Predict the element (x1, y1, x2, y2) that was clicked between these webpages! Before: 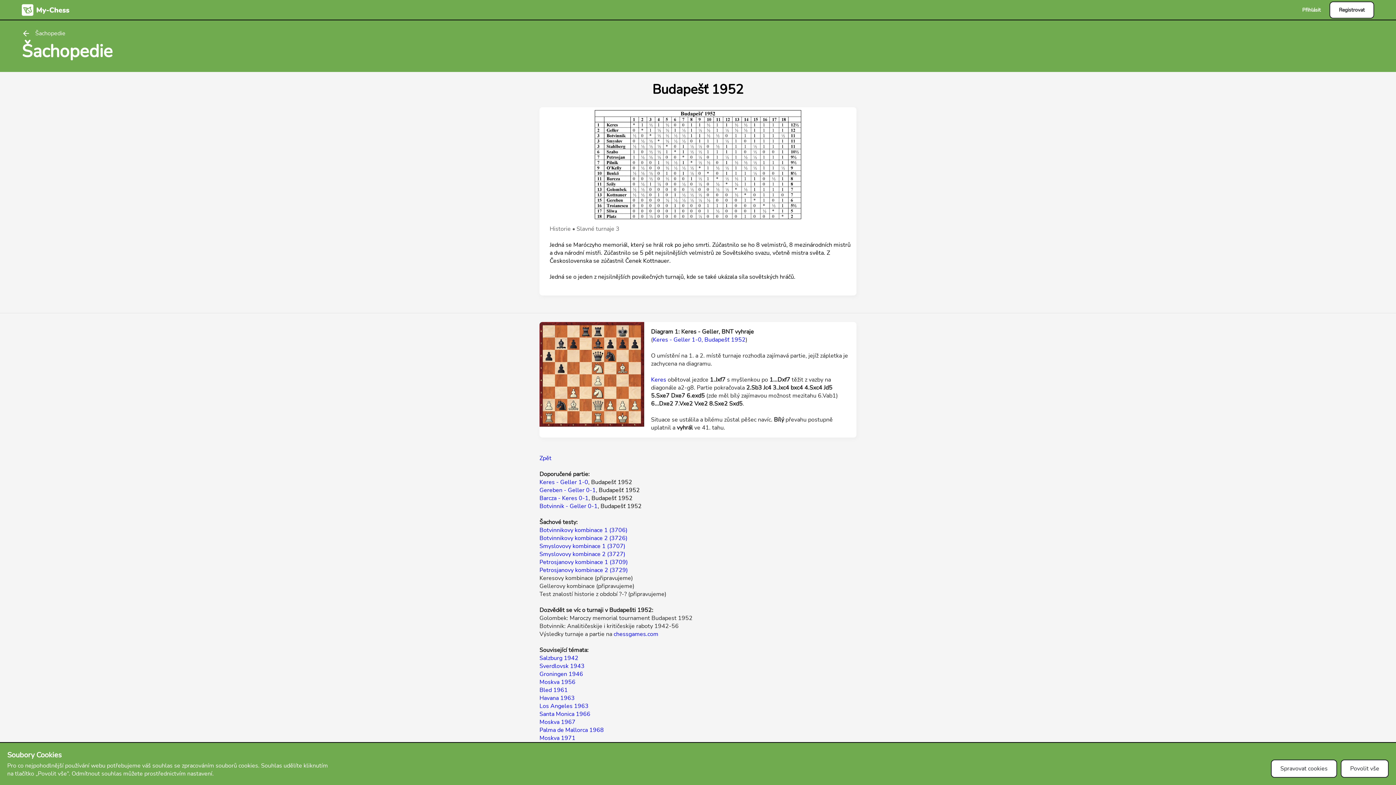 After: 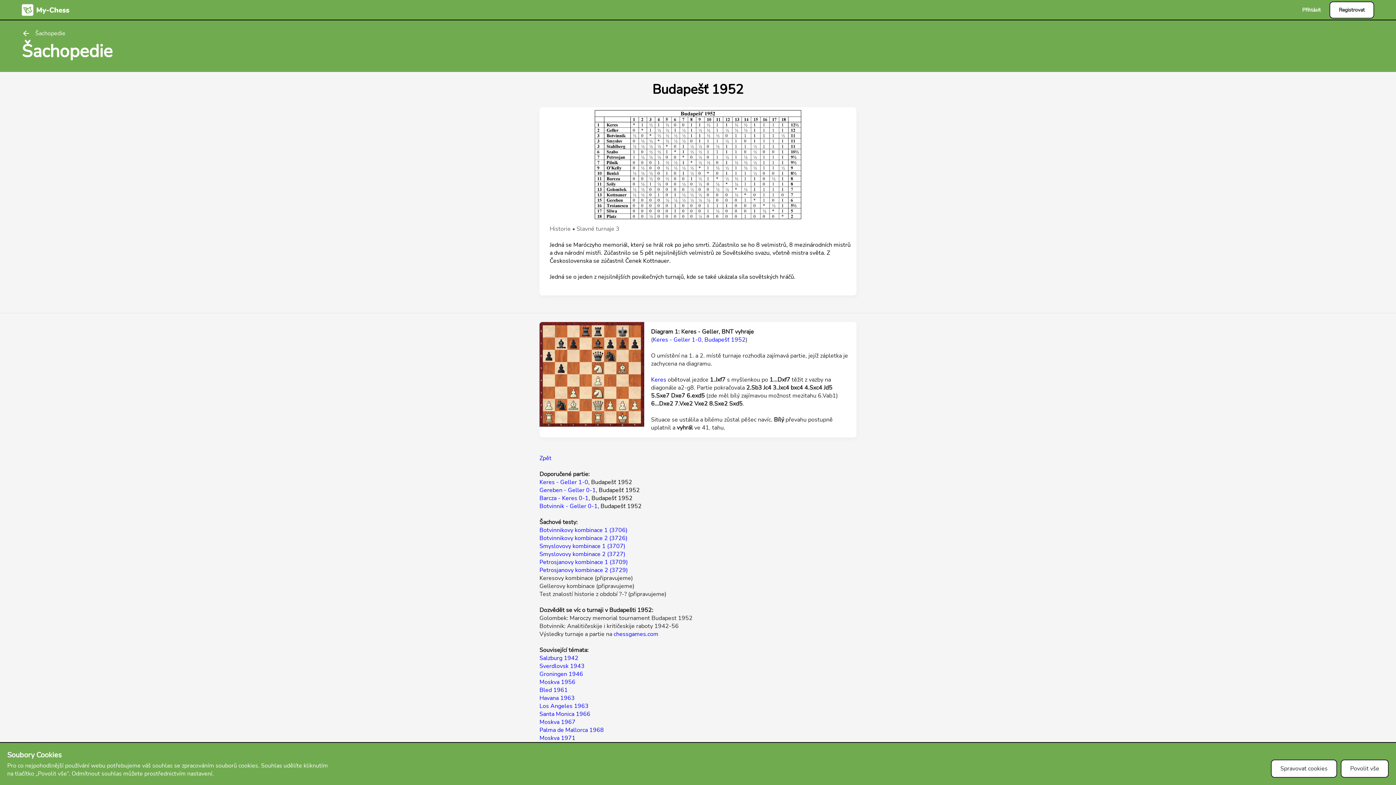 Action: label: Los Angeles 1963 bbox: (539, 702, 588, 710)